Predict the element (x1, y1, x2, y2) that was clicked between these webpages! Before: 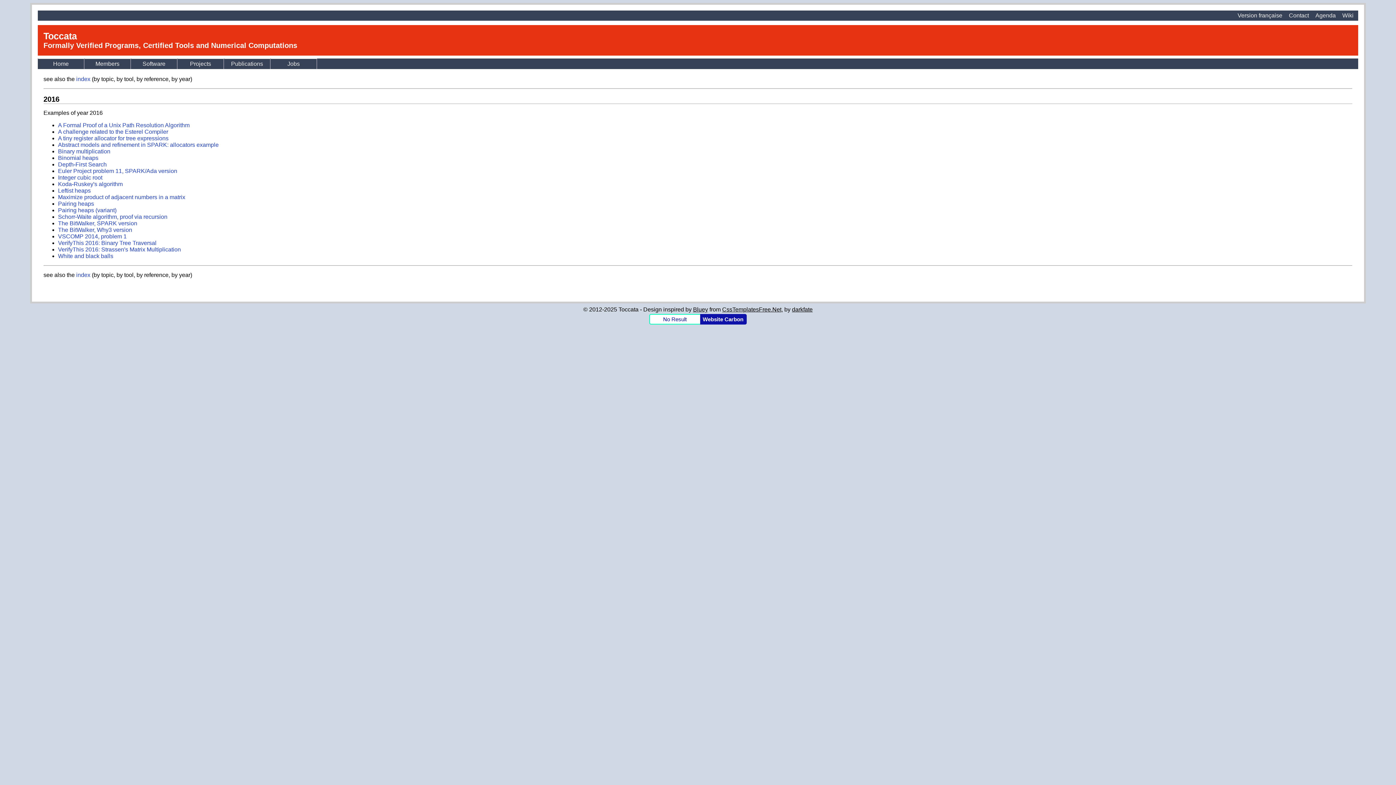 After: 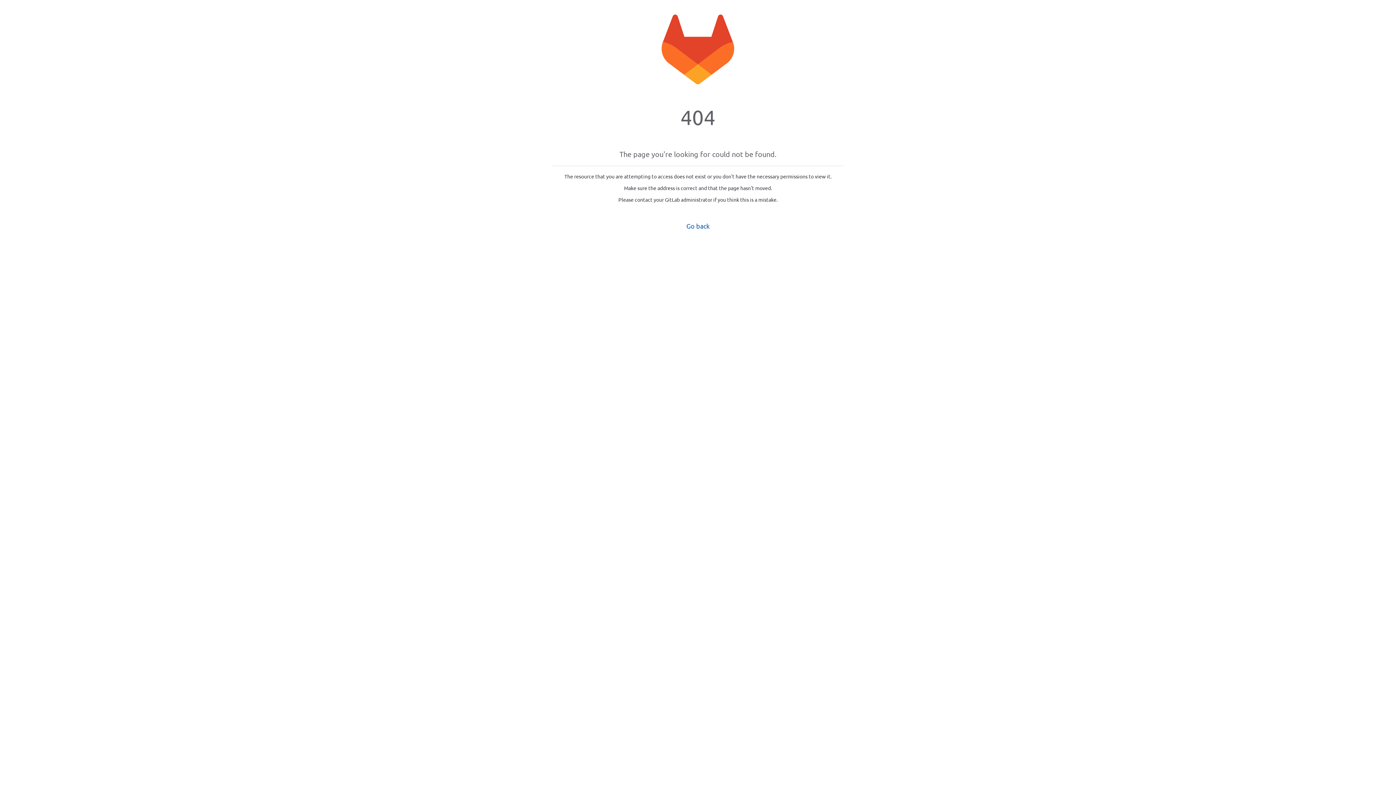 Action: label: Abstract models and refinement in SPARK: allocators example bbox: (58, 141, 218, 147)